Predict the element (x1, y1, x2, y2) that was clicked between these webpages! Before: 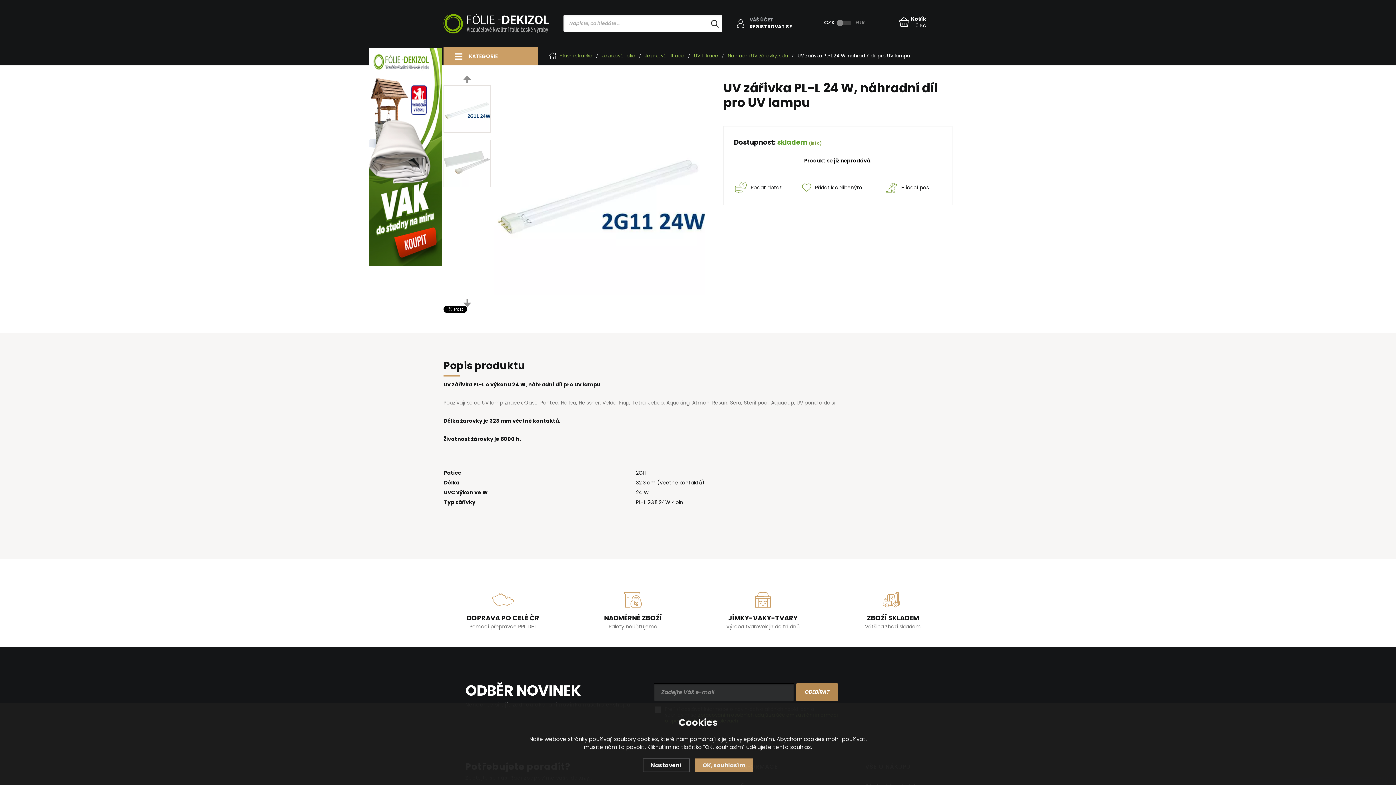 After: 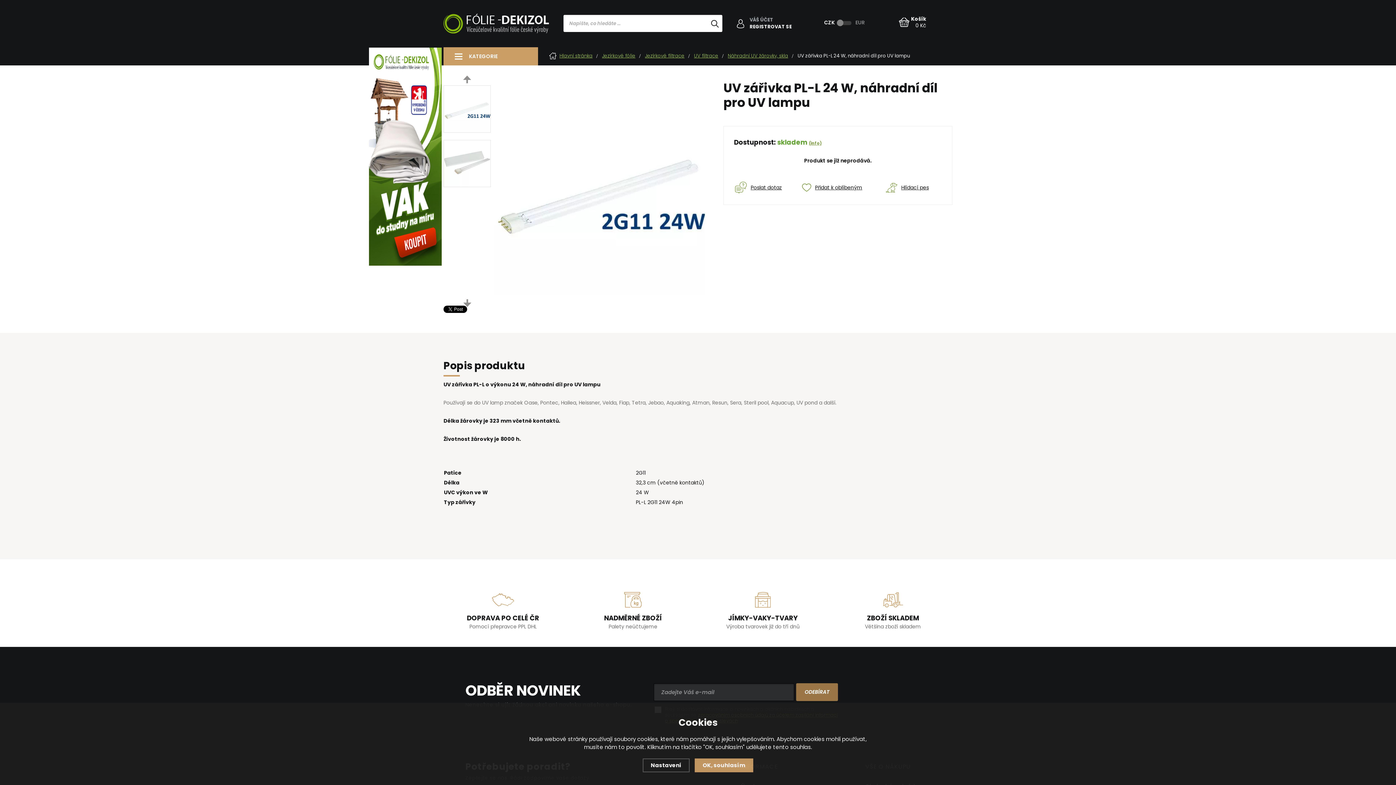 Action: label: ODEBÍRAT bbox: (796, 683, 838, 701)